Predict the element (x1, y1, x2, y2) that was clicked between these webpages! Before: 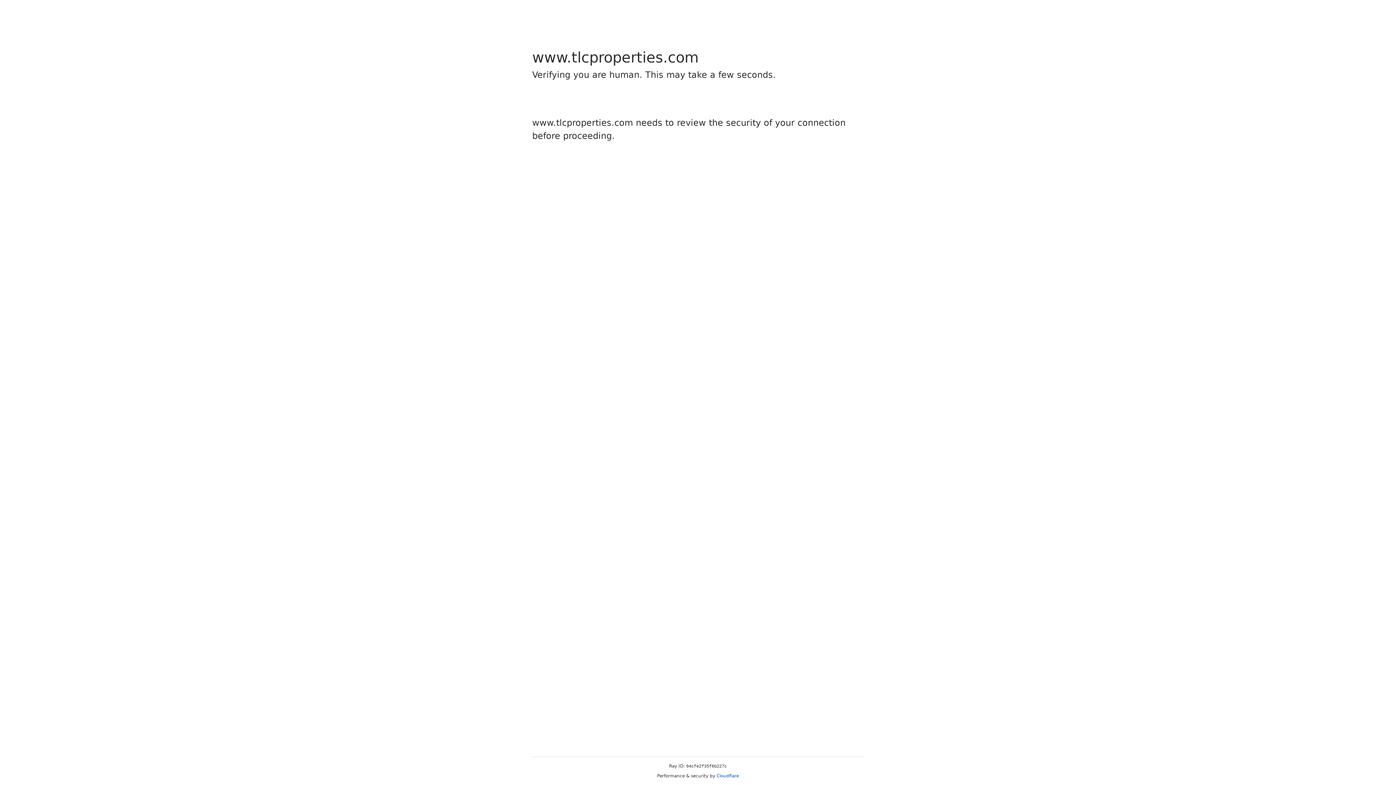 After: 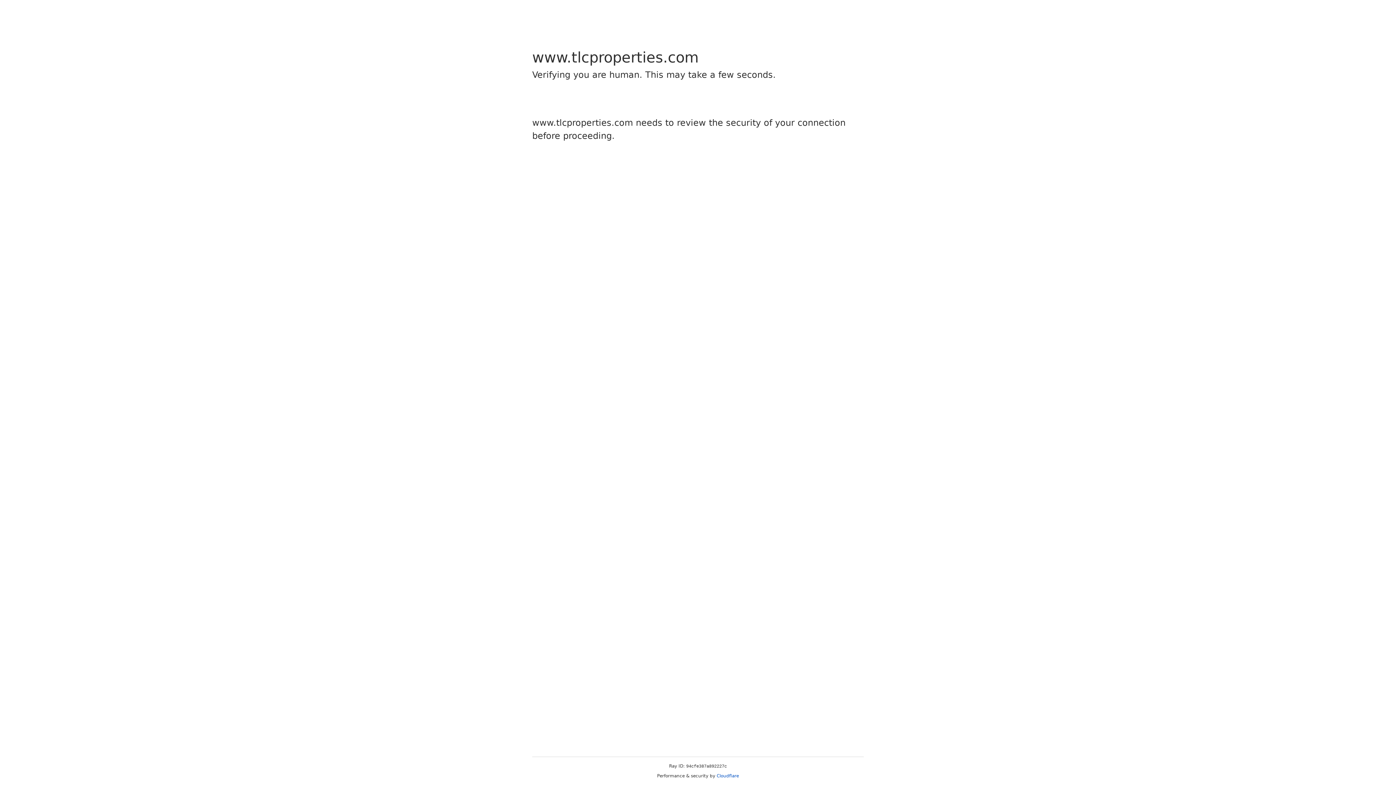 Action: bbox: (716, 773, 739, 778) label: Cloudflare